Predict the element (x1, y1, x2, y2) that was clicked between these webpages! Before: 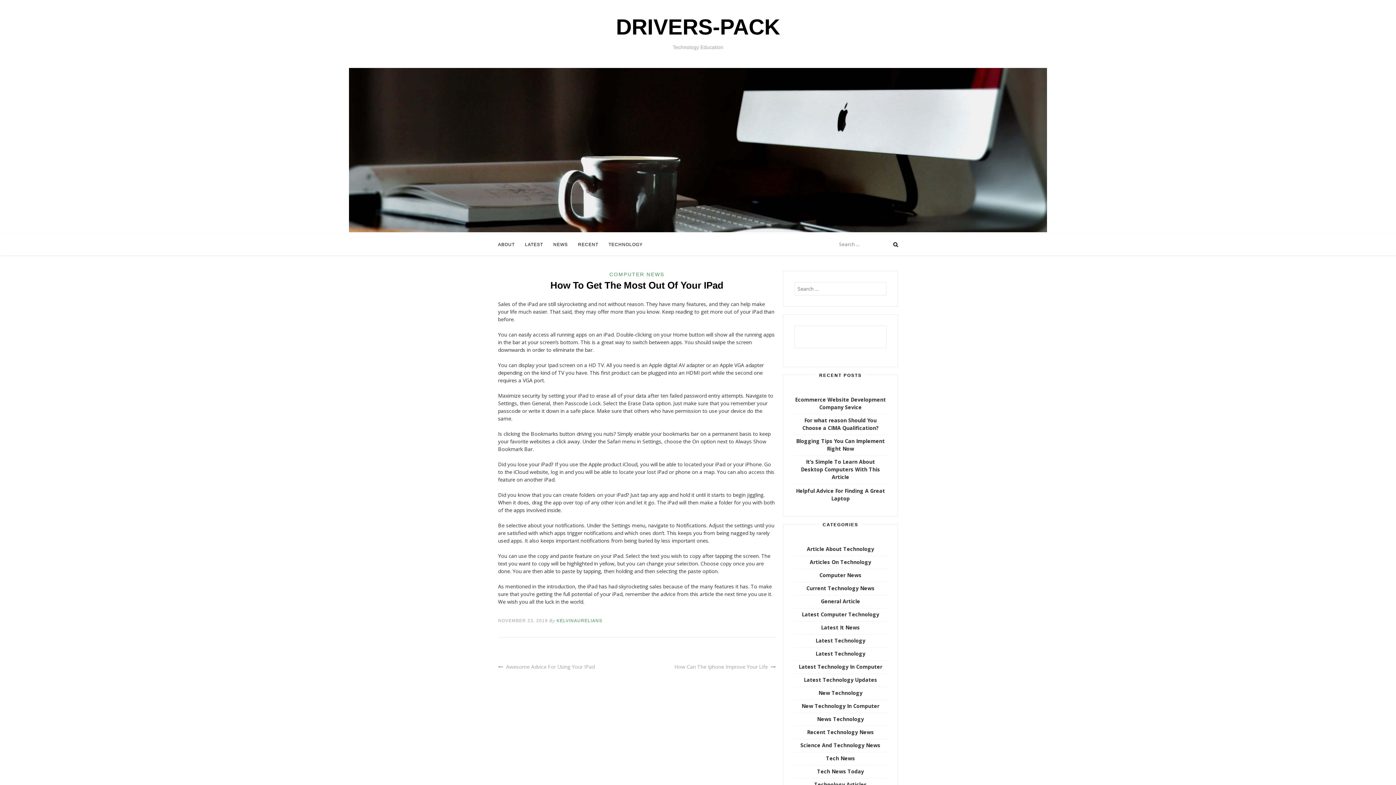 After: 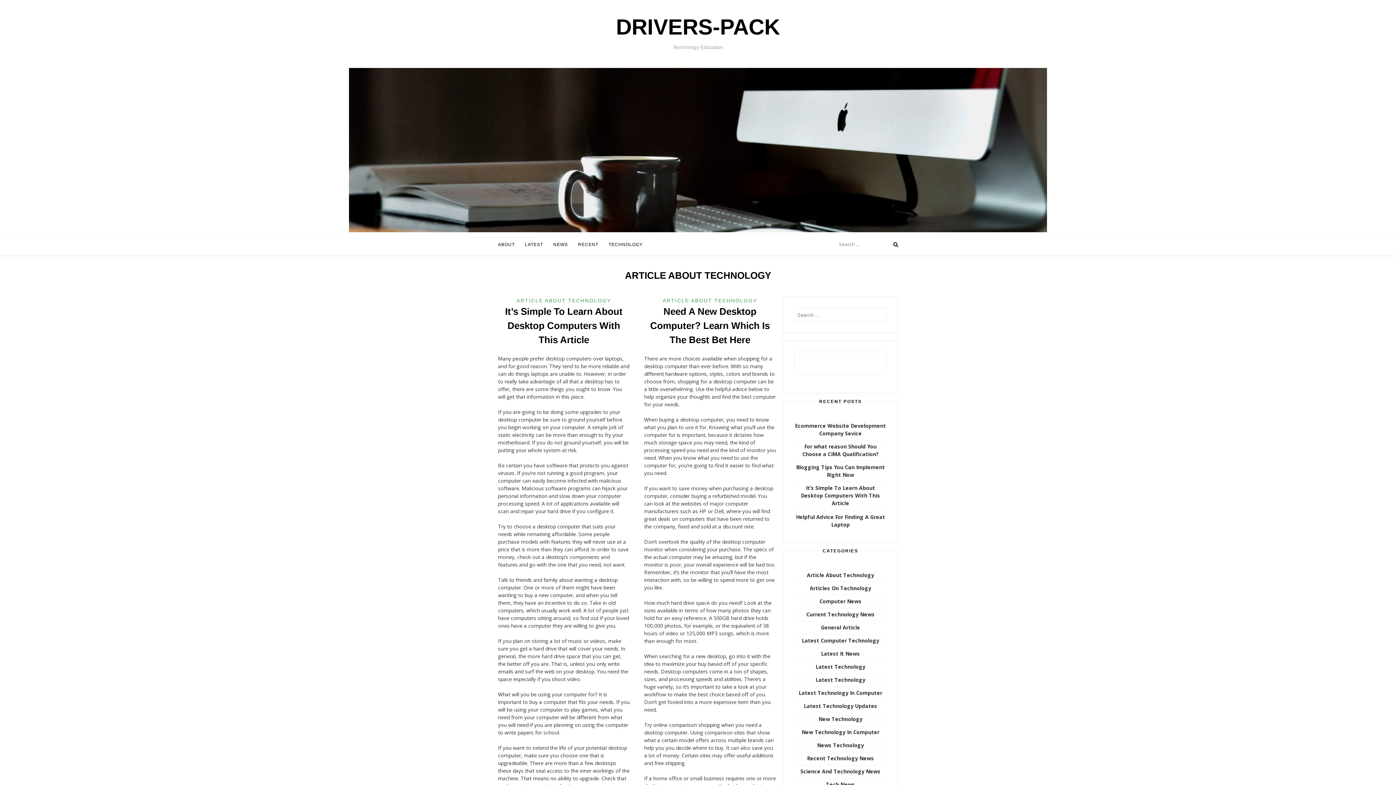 Action: bbox: (807, 545, 874, 552) label: Article About Technology